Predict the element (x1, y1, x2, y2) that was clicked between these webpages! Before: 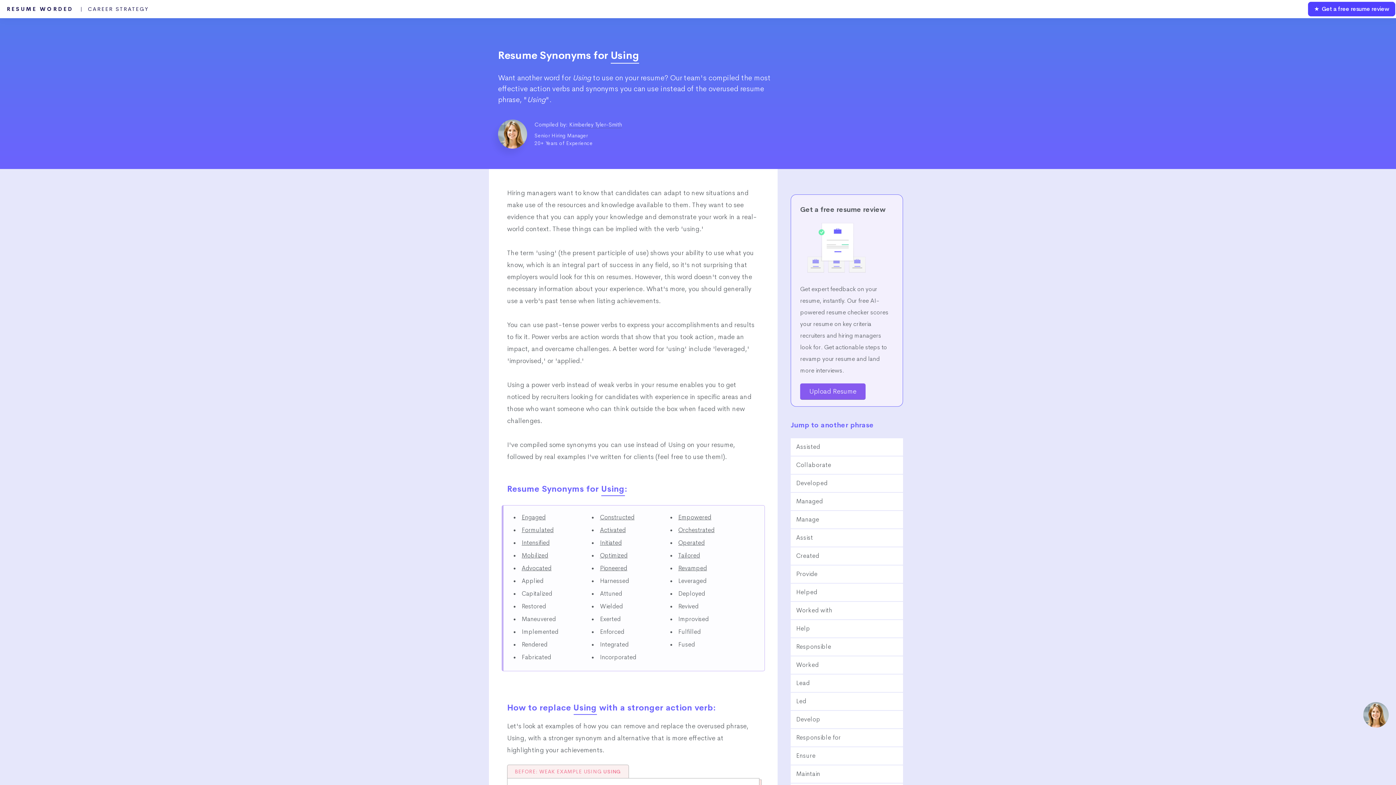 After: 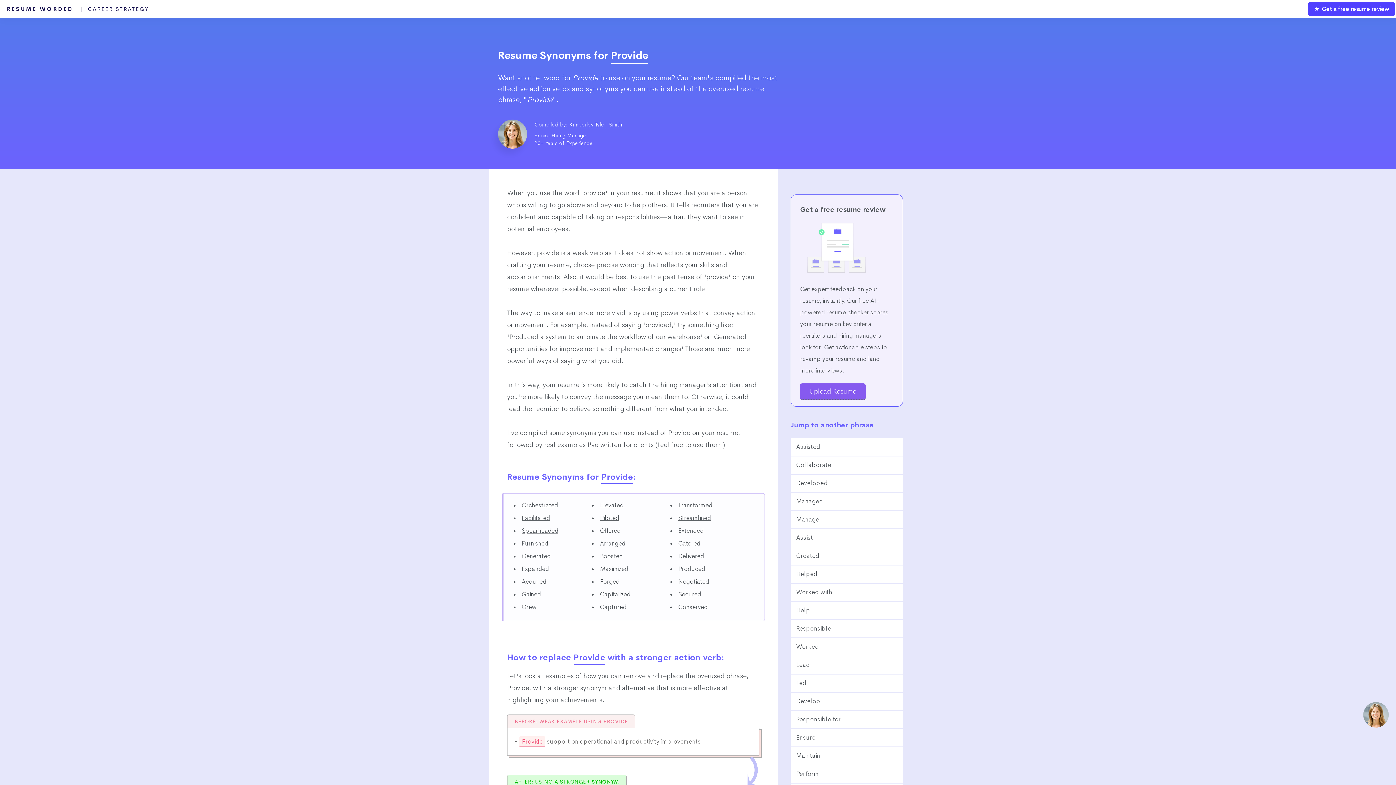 Action: bbox: (796, 570, 817, 578) label: Provide